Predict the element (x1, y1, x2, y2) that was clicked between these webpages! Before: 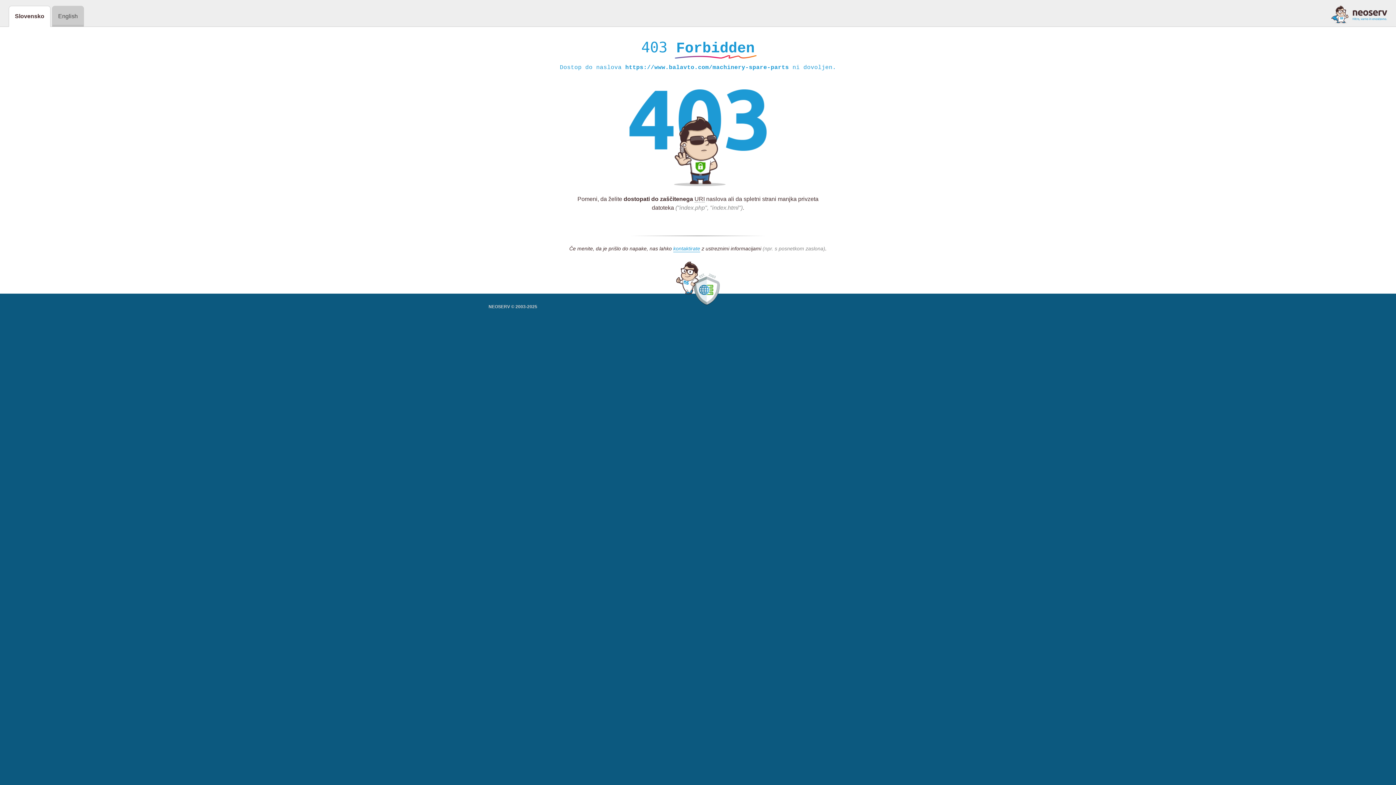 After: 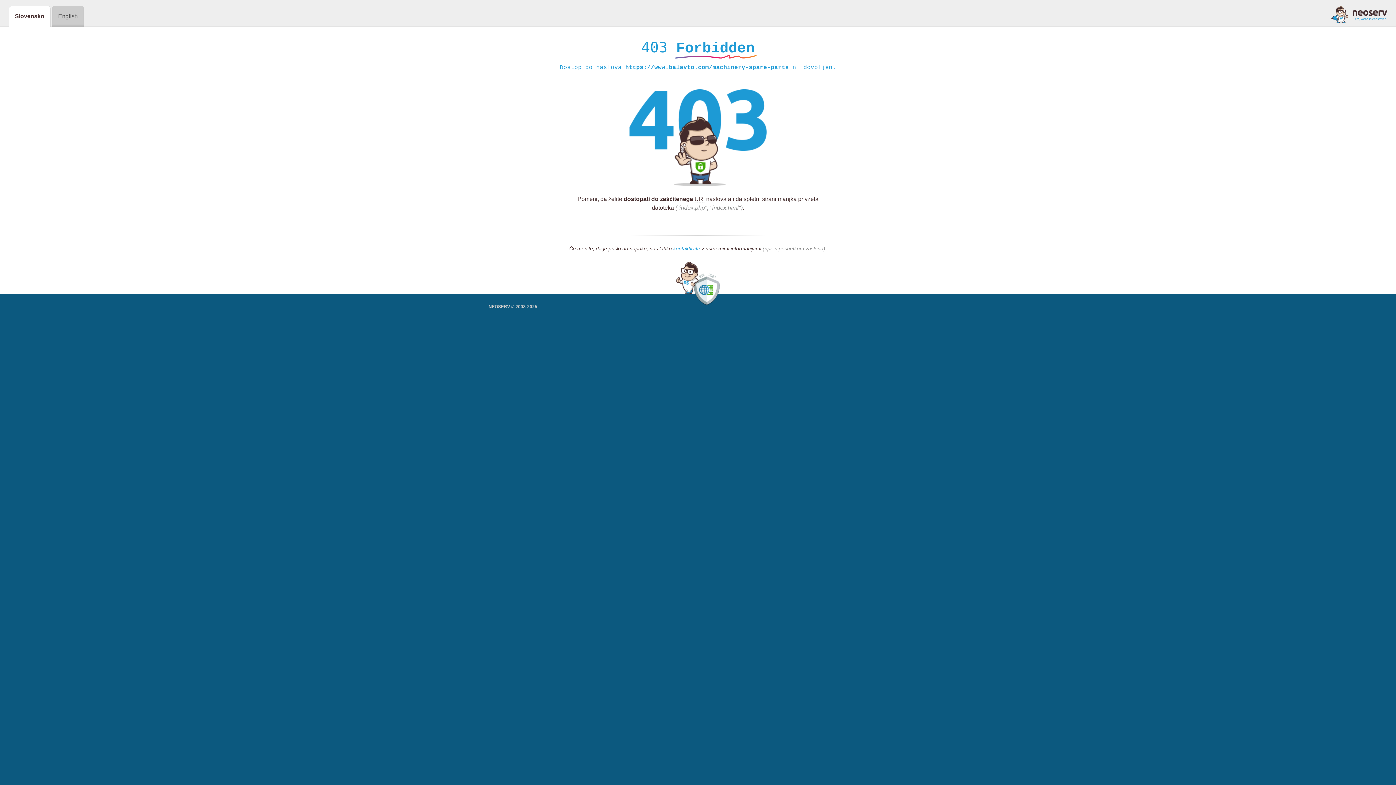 Action: bbox: (673, 245, 700, 252) label: kontaktirate